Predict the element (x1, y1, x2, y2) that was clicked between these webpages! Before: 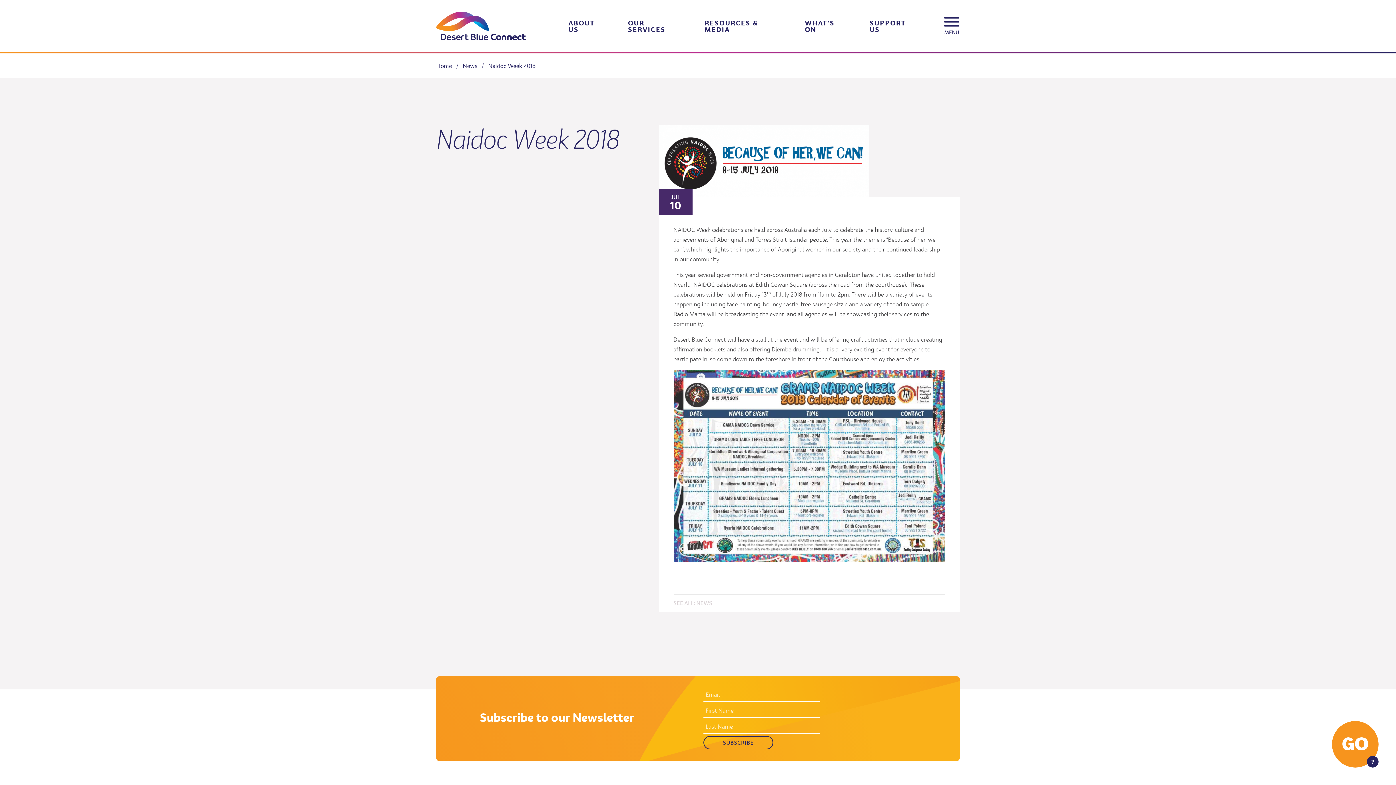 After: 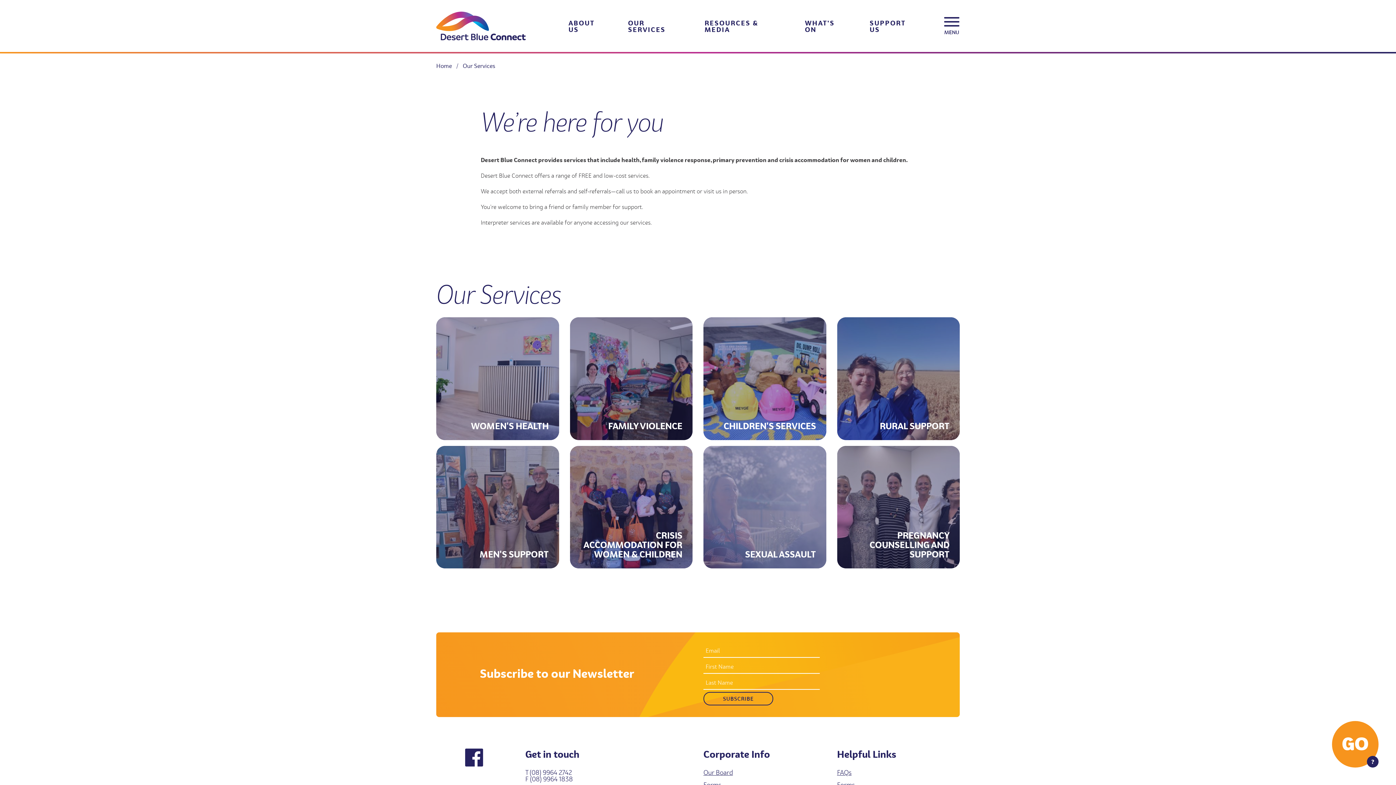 Action: label: OUR SERVICES bbox: (628, 19, 681, 32)